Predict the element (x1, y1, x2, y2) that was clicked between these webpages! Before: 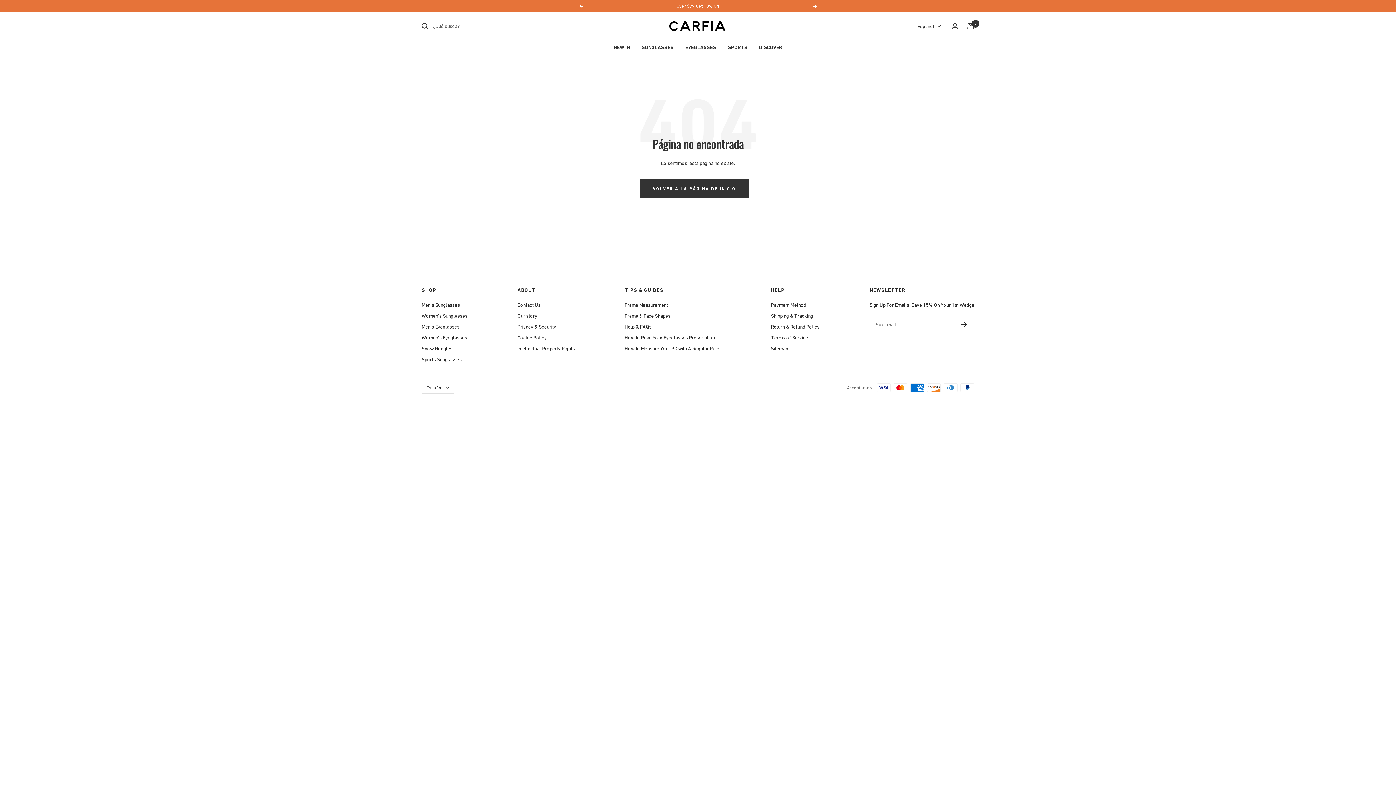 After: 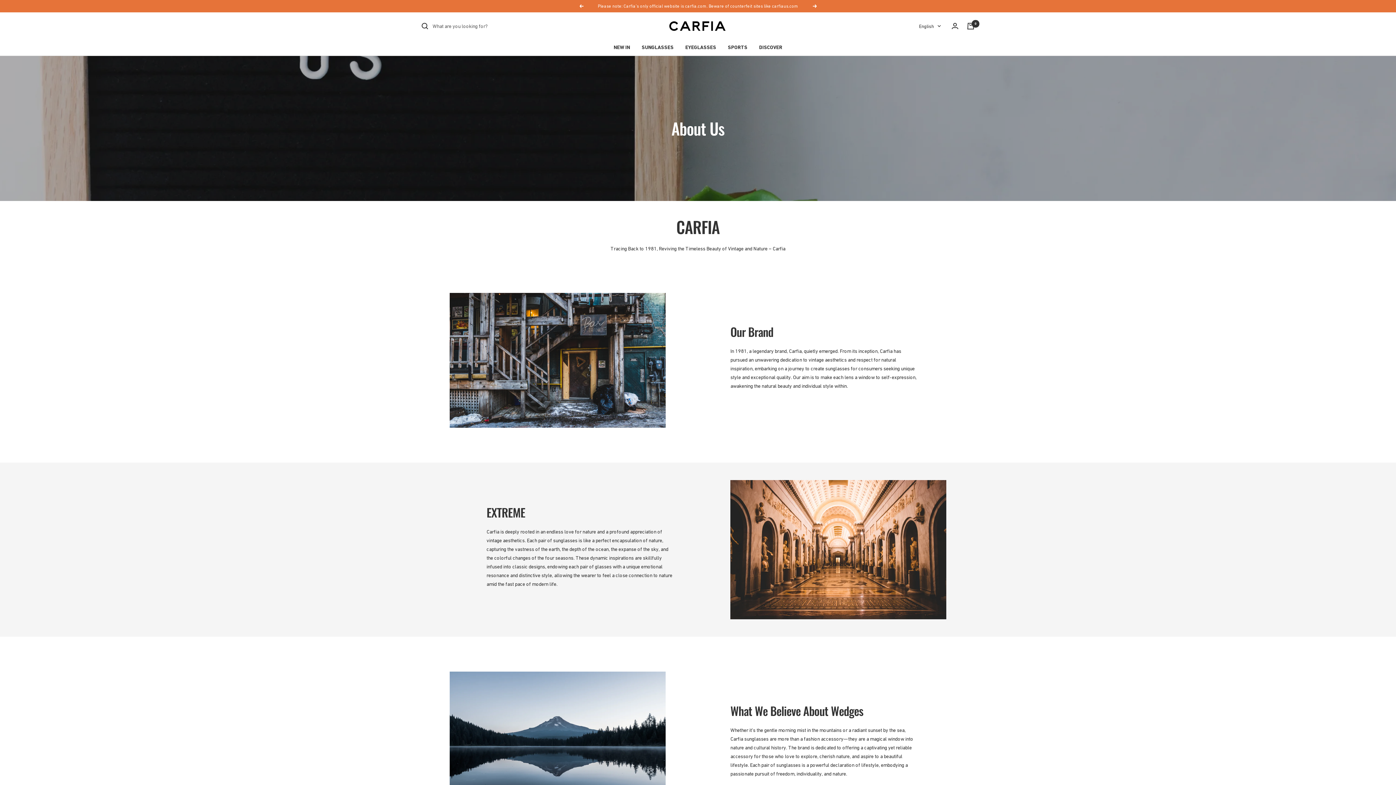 Action: bbox: (517, 311, 537, 320) label: Our story